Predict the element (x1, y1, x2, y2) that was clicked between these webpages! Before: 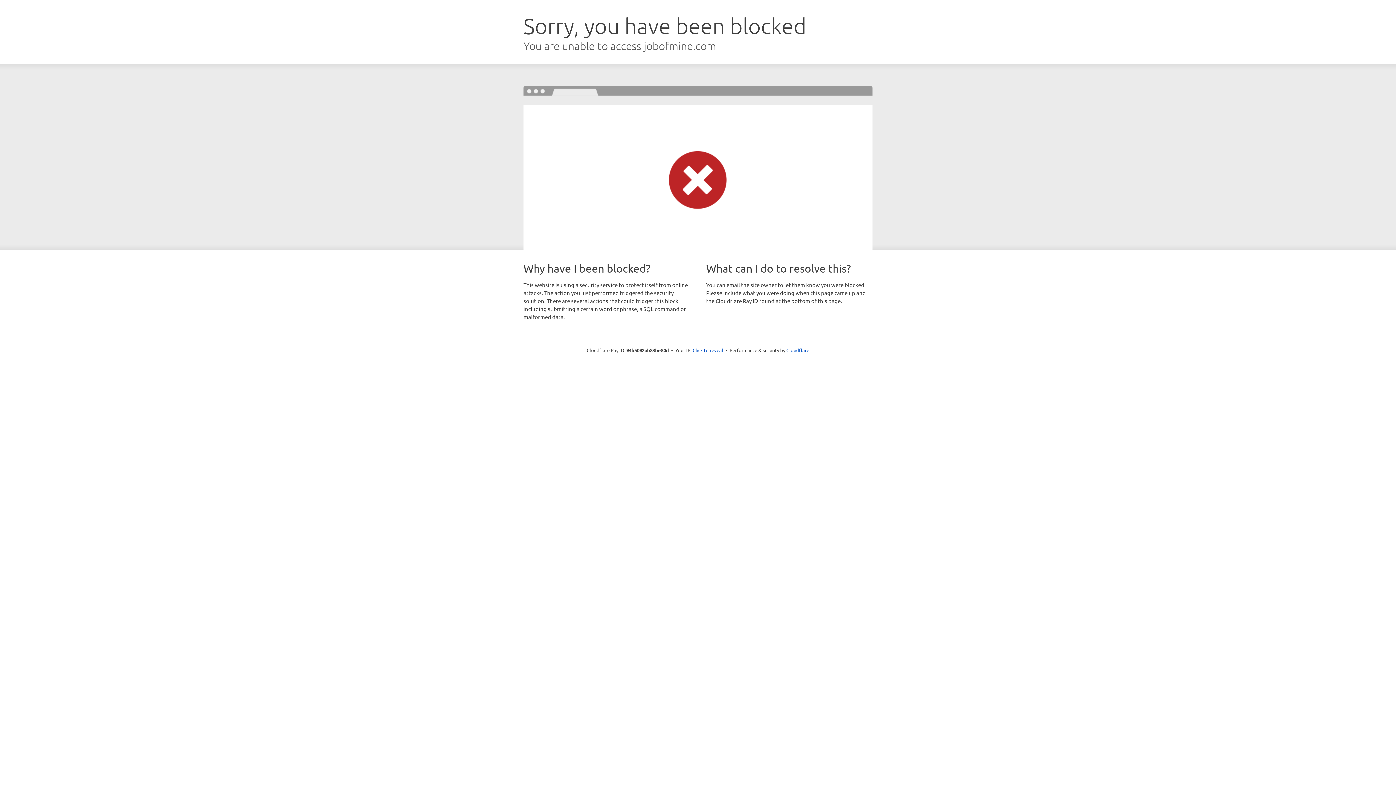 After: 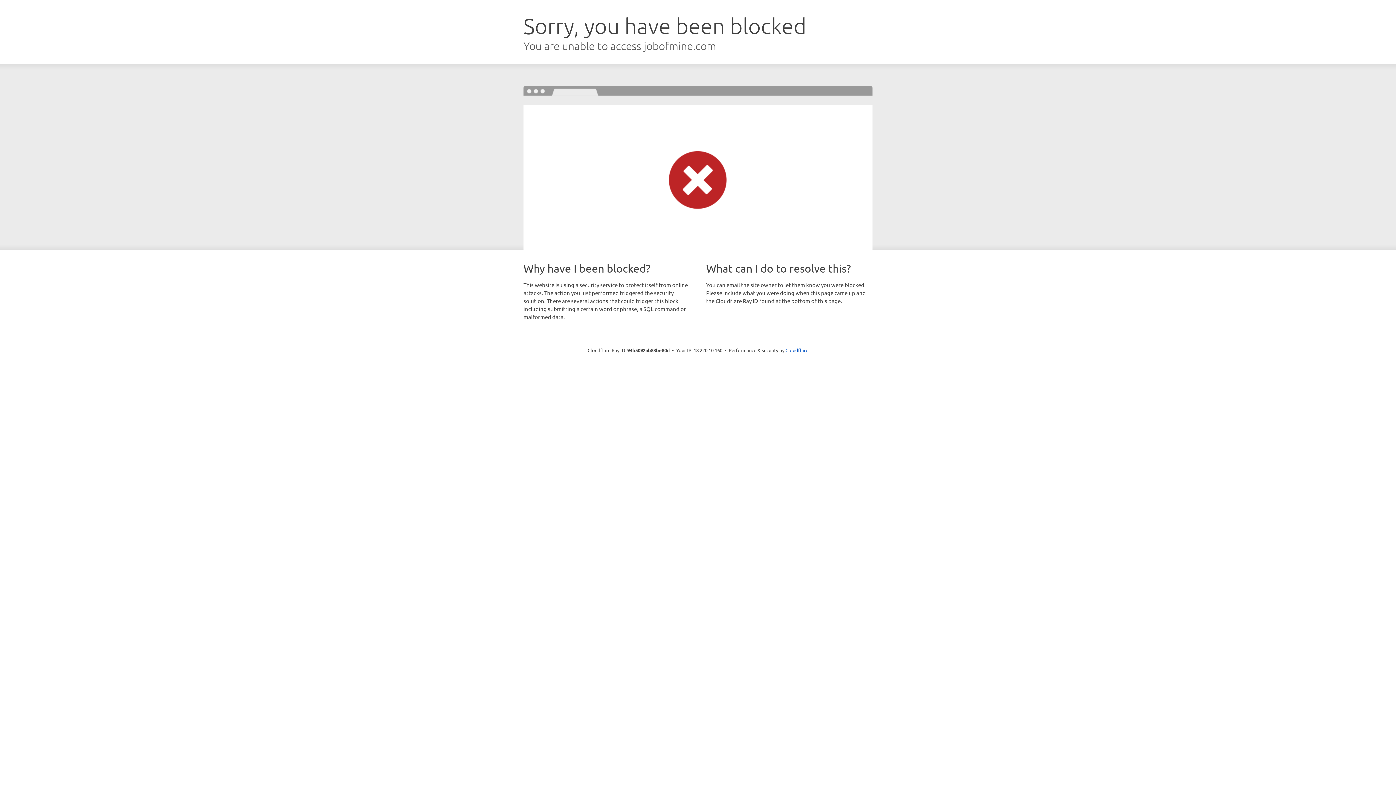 Action: label: Click to reveal bbox: (692, 346, 723, 353)